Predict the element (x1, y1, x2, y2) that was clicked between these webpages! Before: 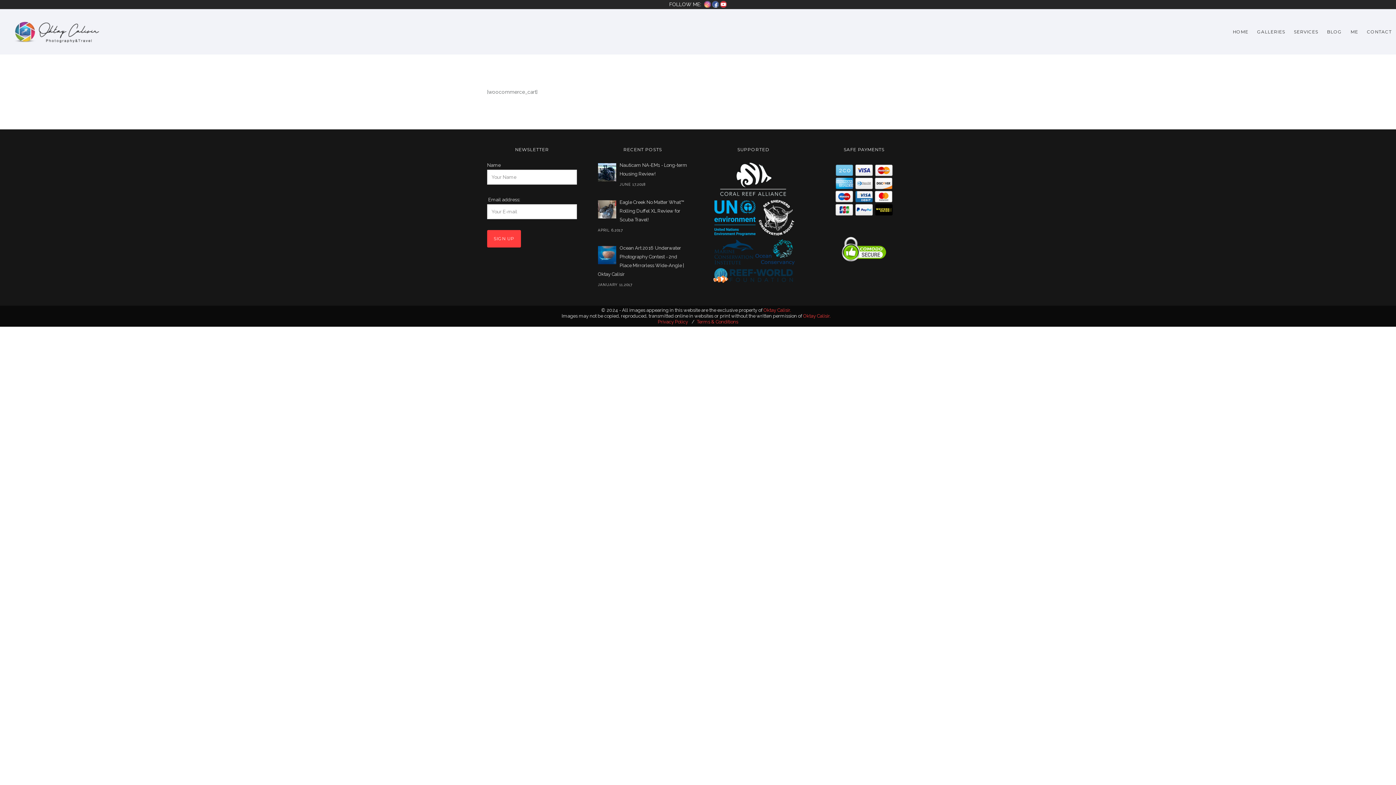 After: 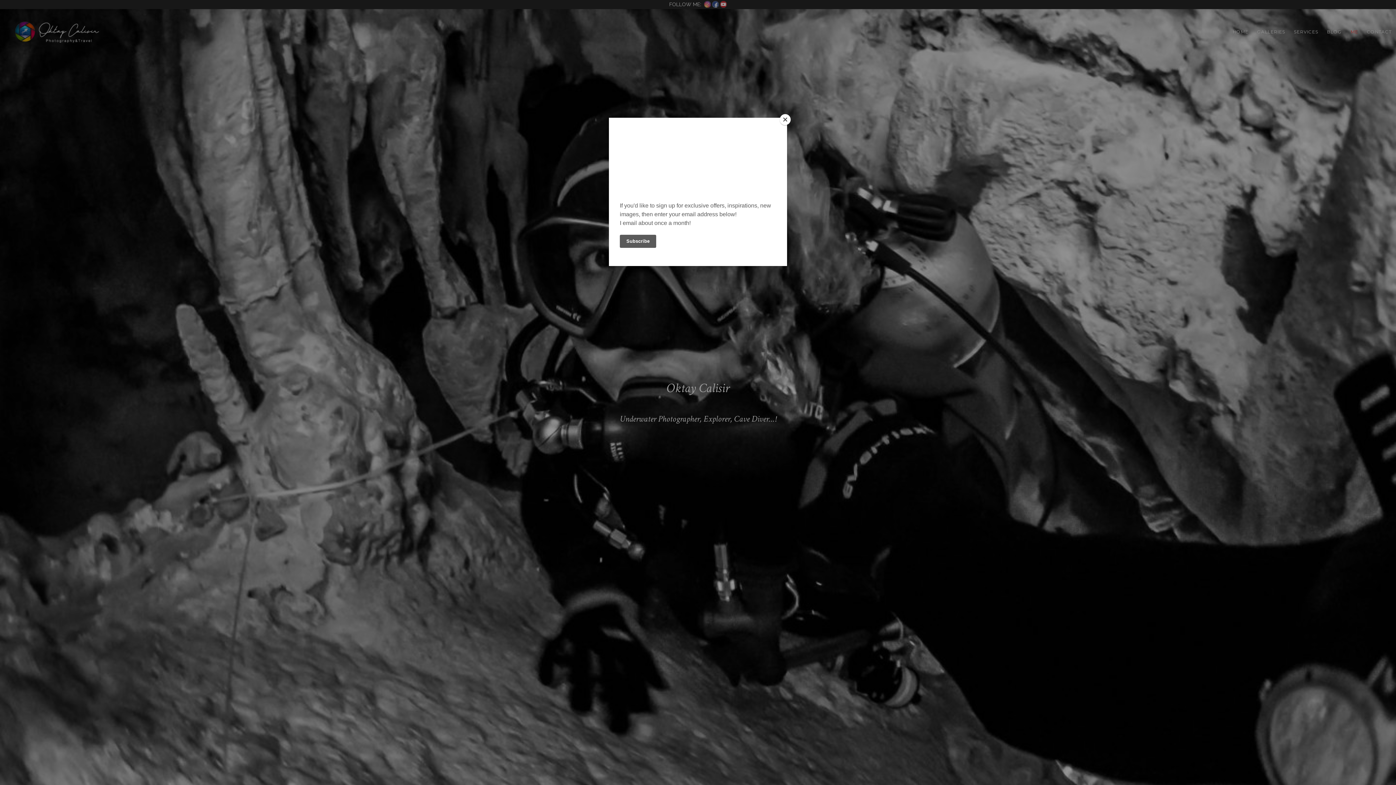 Action: label: ME bbox: (1346, 29, 1362, 34)